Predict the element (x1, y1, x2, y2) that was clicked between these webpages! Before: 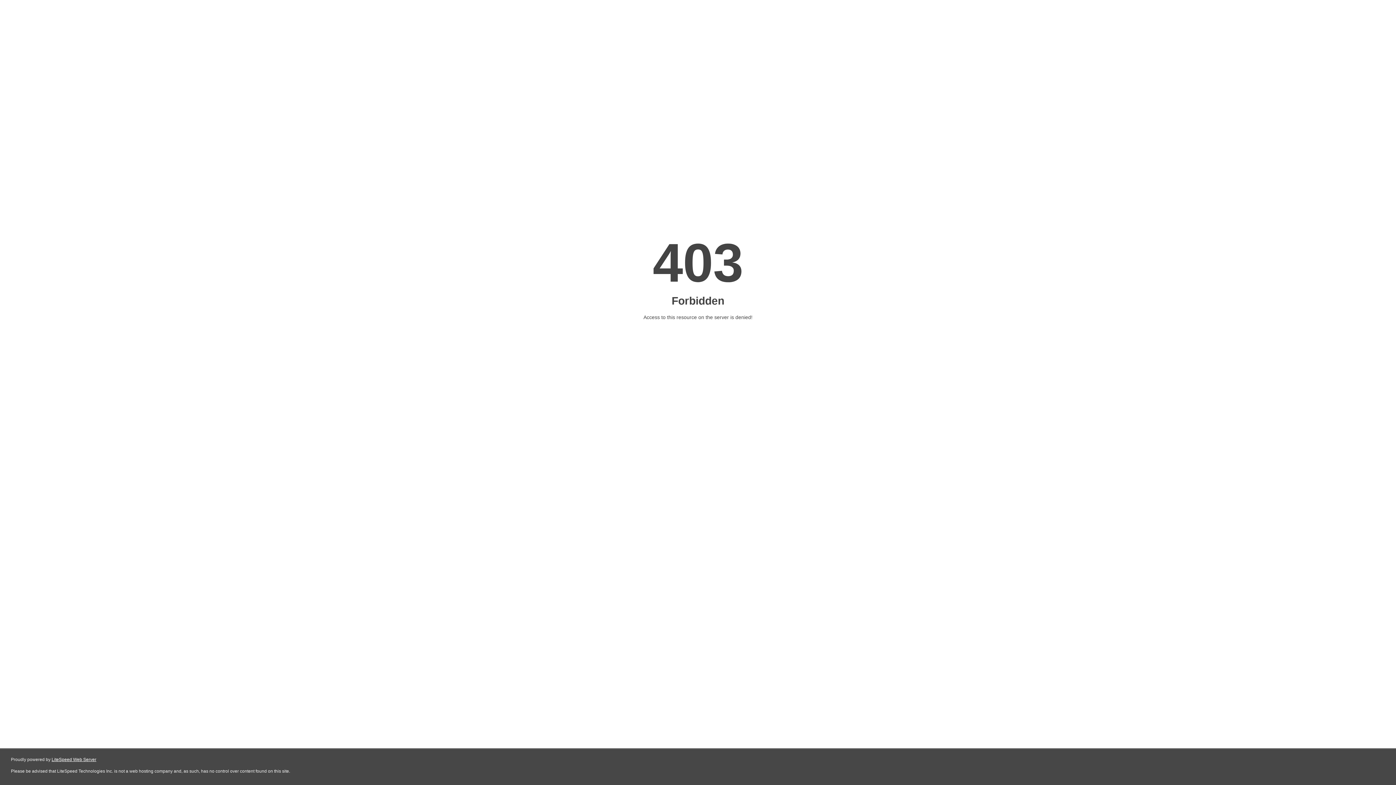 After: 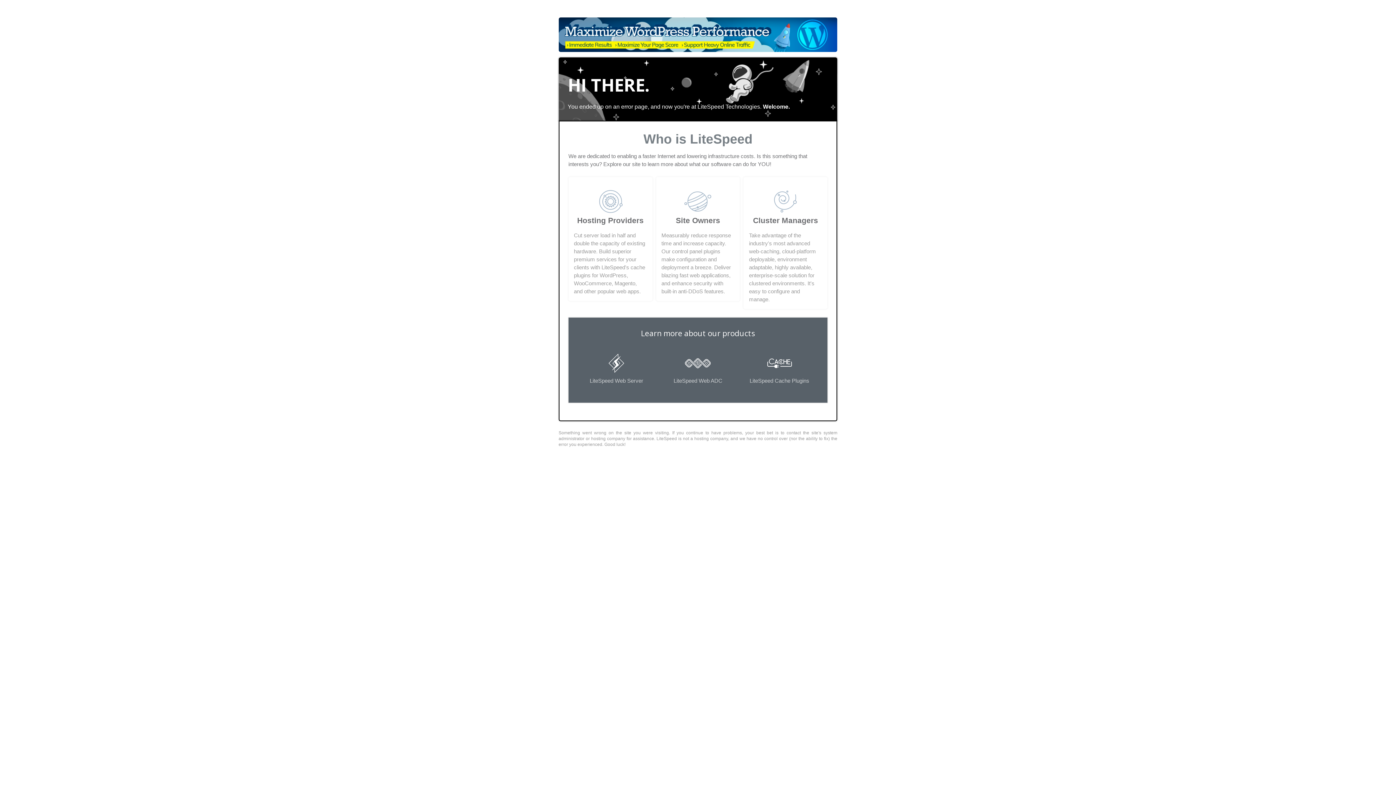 Action: label: LiteSpeed Web Server bbox: (51, 757, 96, 762)